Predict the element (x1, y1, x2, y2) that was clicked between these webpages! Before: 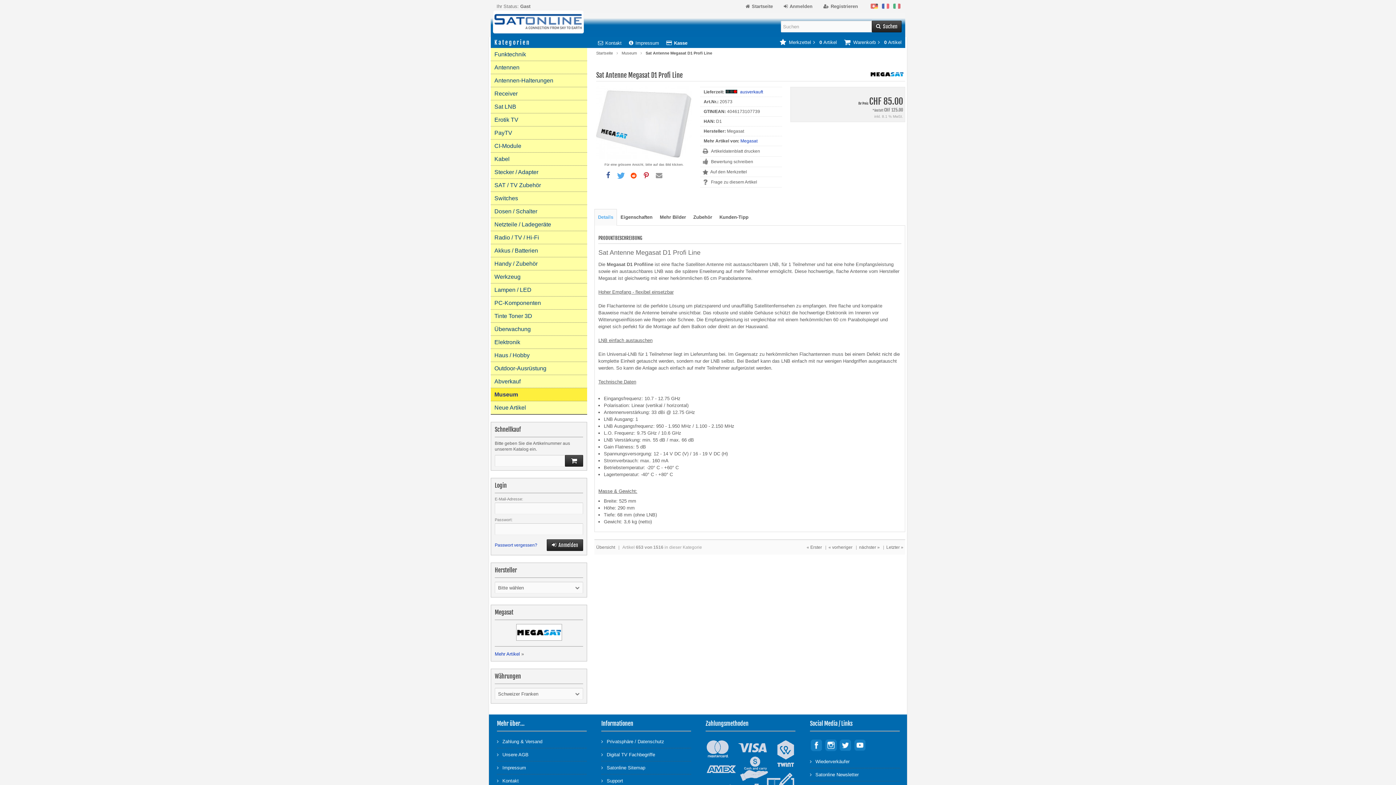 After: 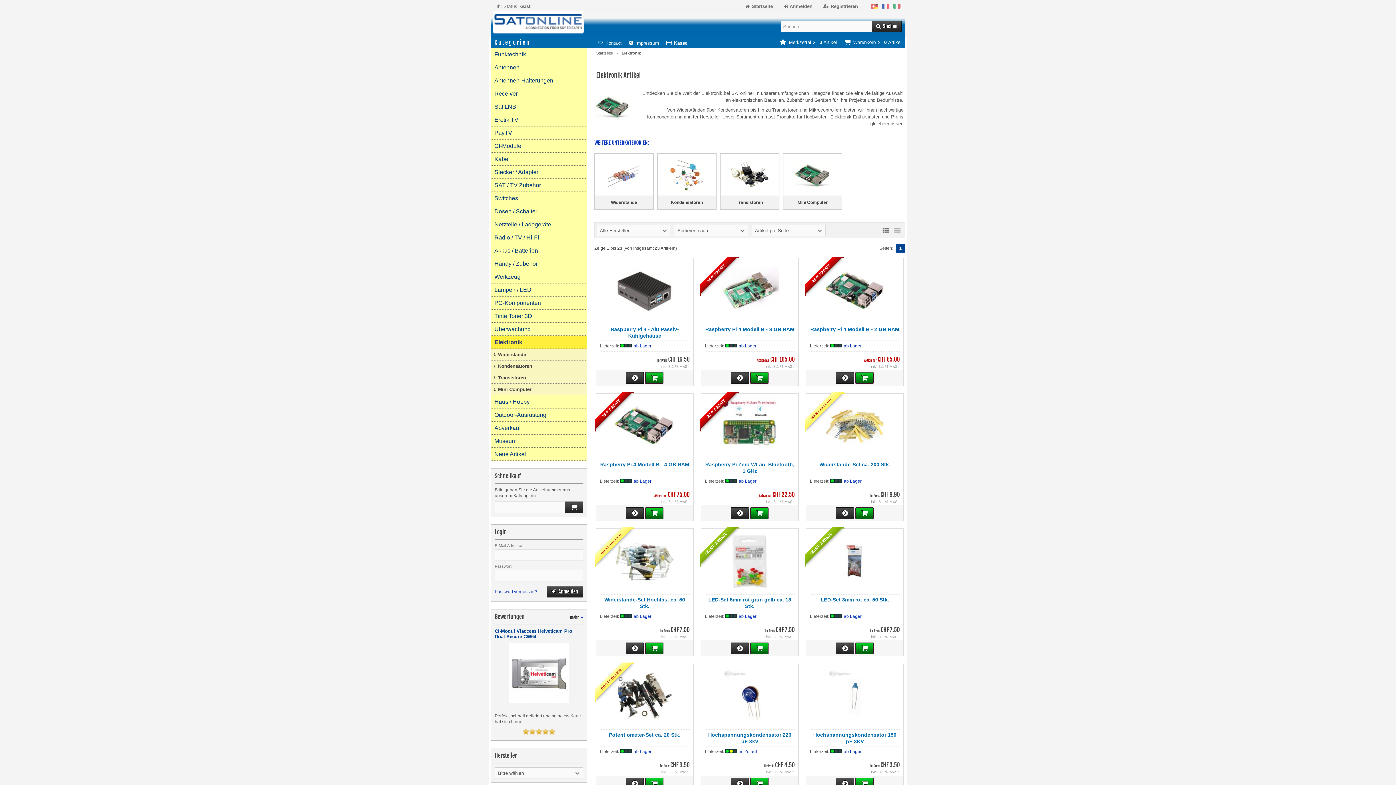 Action: bbox: (490, 336, 587, 349) label: Elektronik